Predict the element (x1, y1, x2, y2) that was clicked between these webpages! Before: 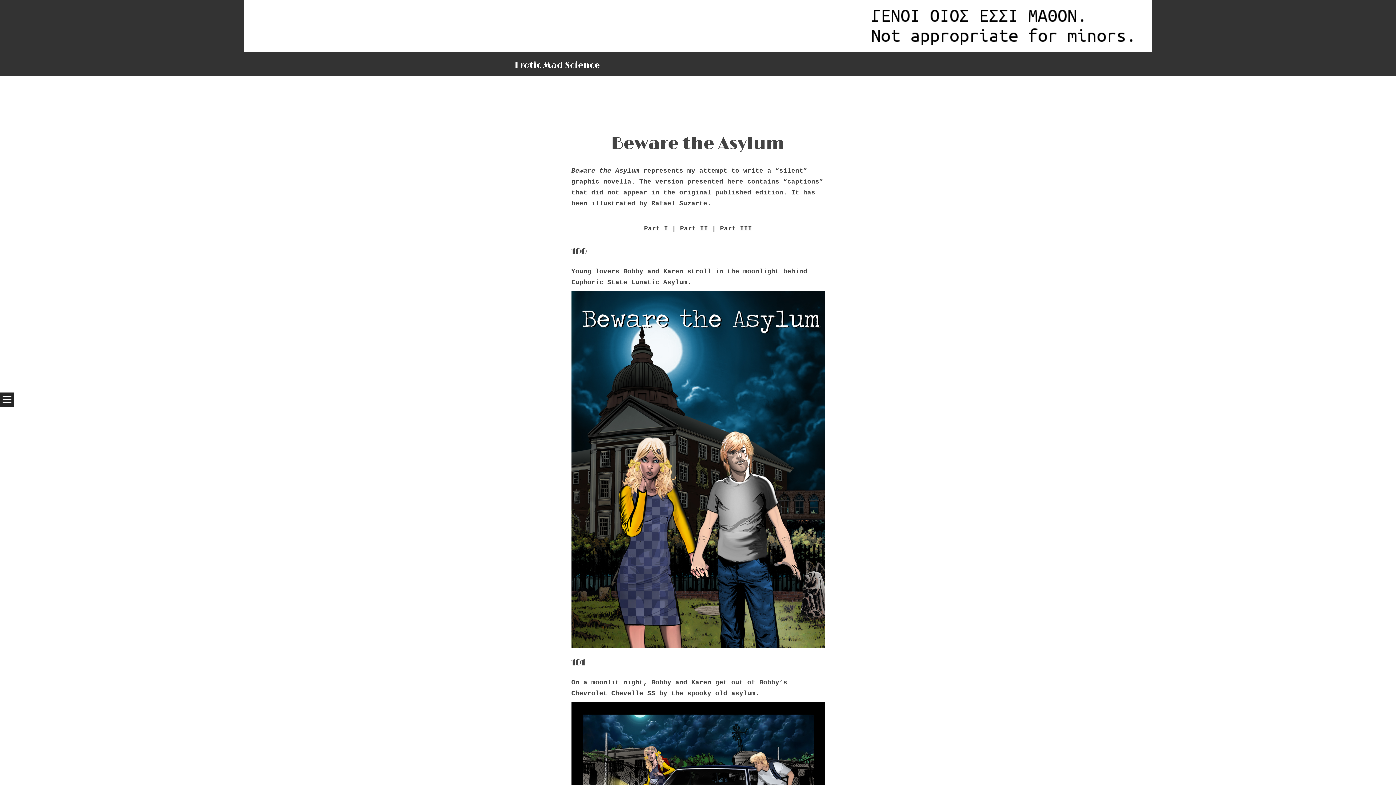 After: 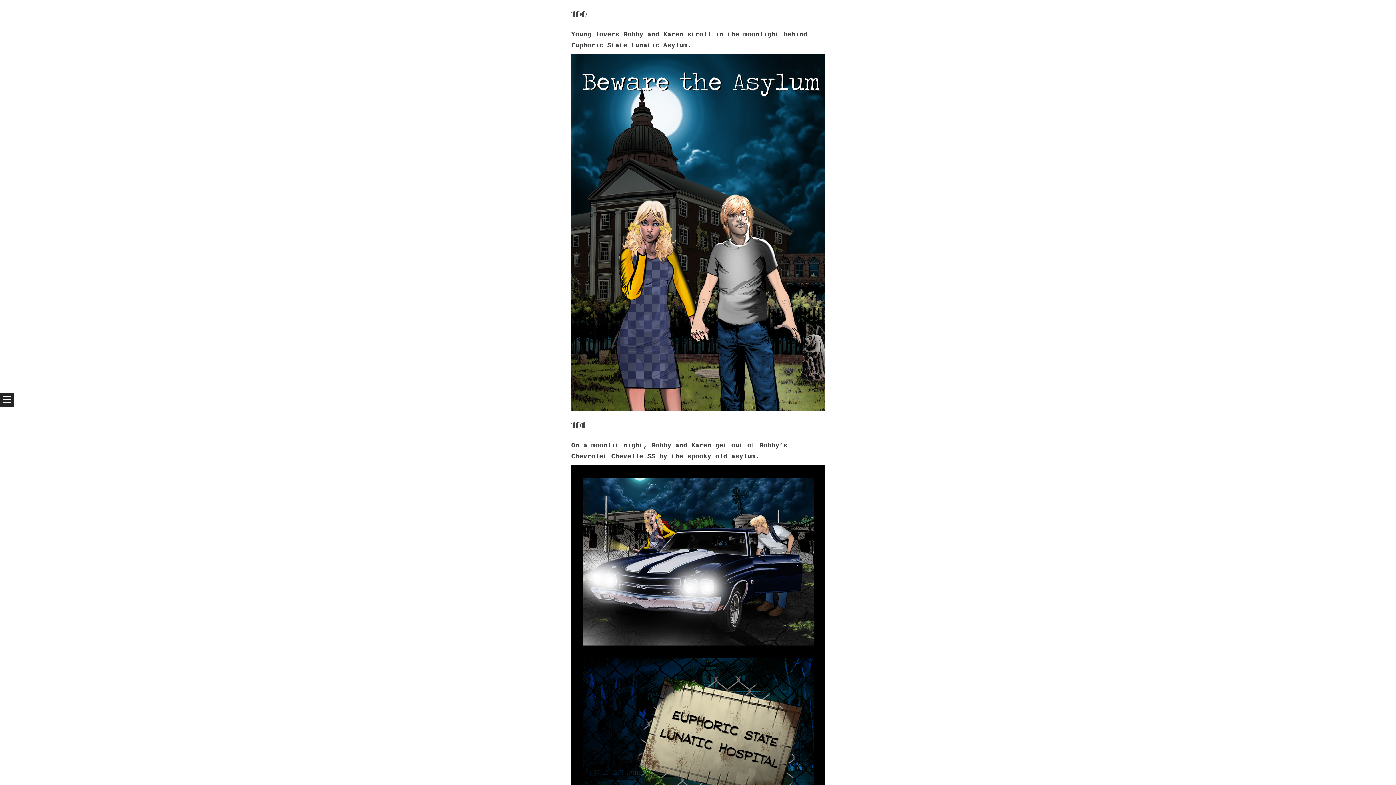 Action: label: Part I bbox: (644, 224, 668, 232)